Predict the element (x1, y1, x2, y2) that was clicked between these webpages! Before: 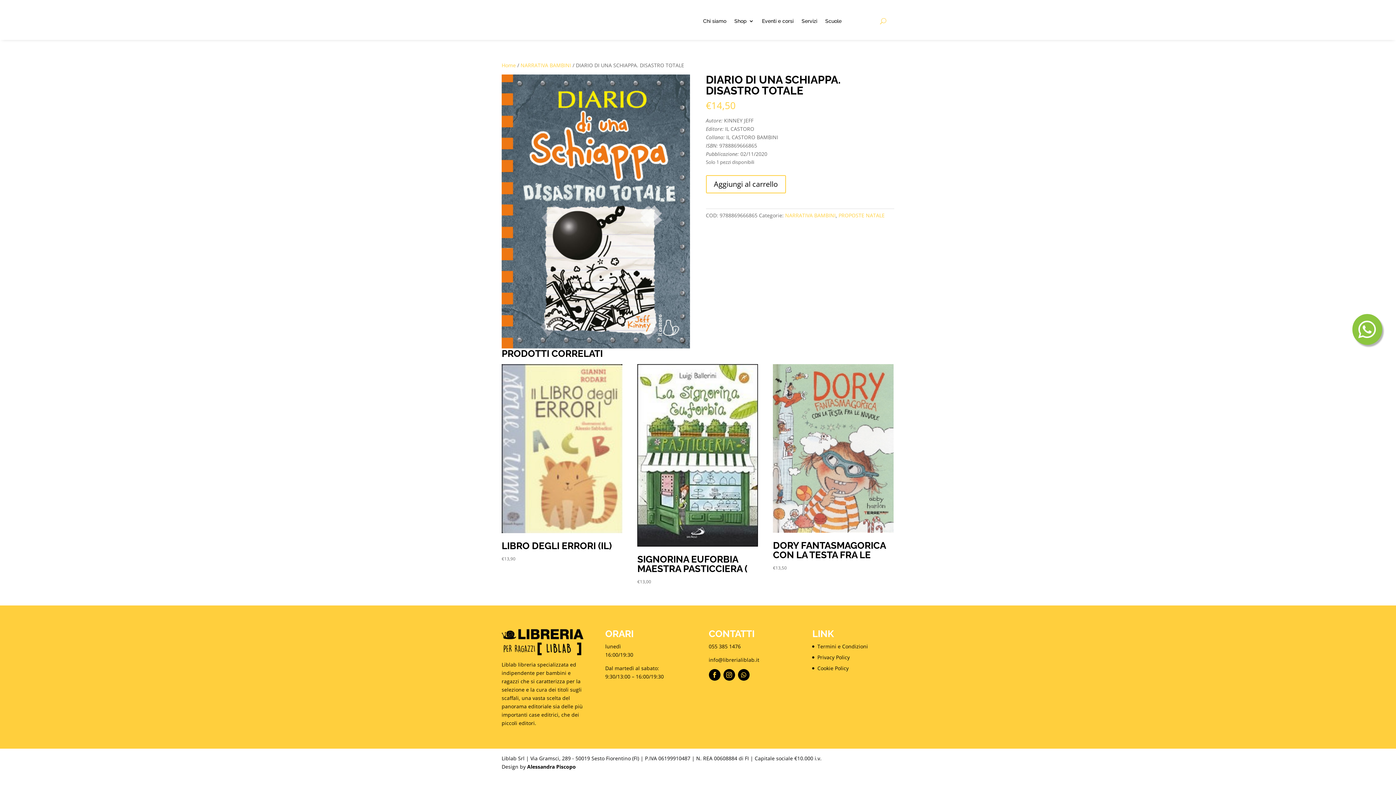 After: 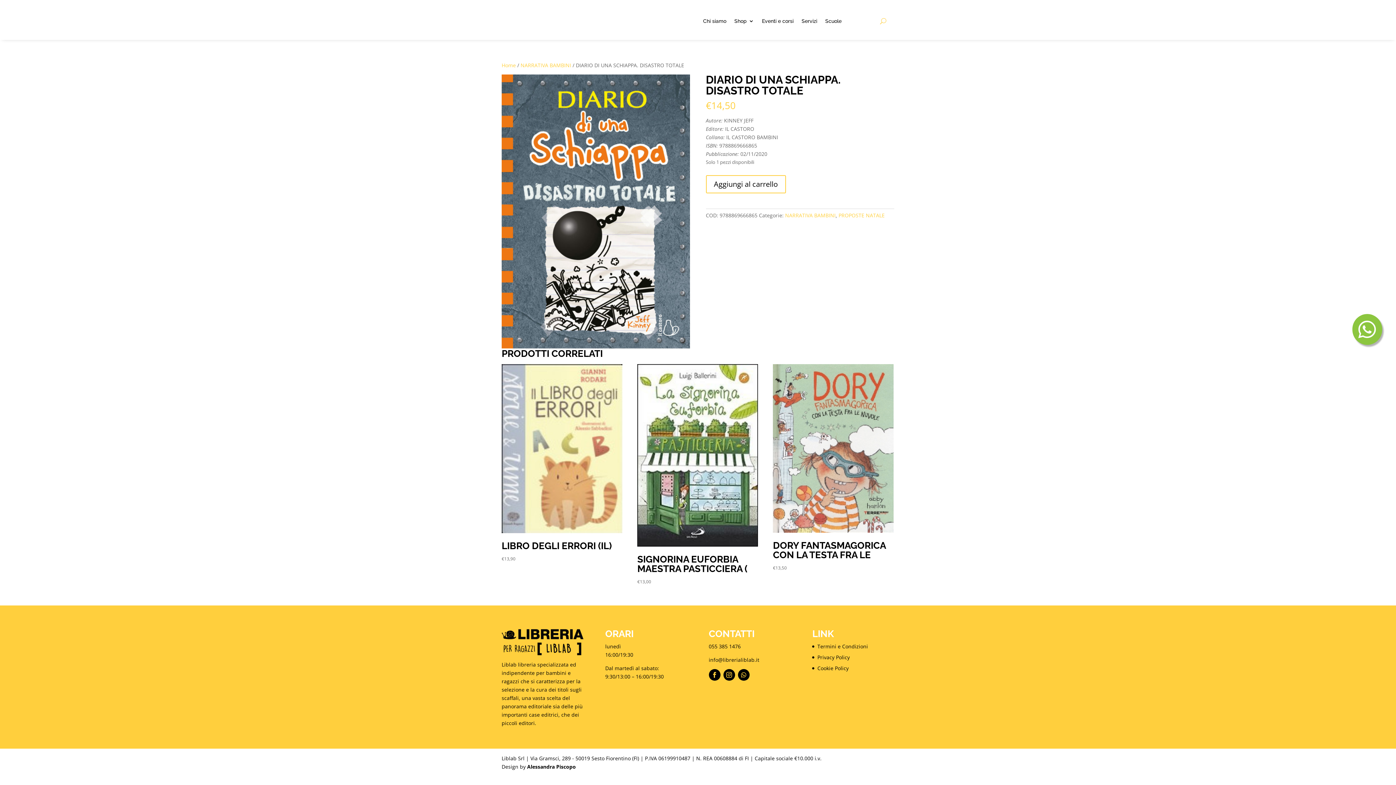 Action: bbox: (708, 656, 759, 663) label: info@librerialiblab.it